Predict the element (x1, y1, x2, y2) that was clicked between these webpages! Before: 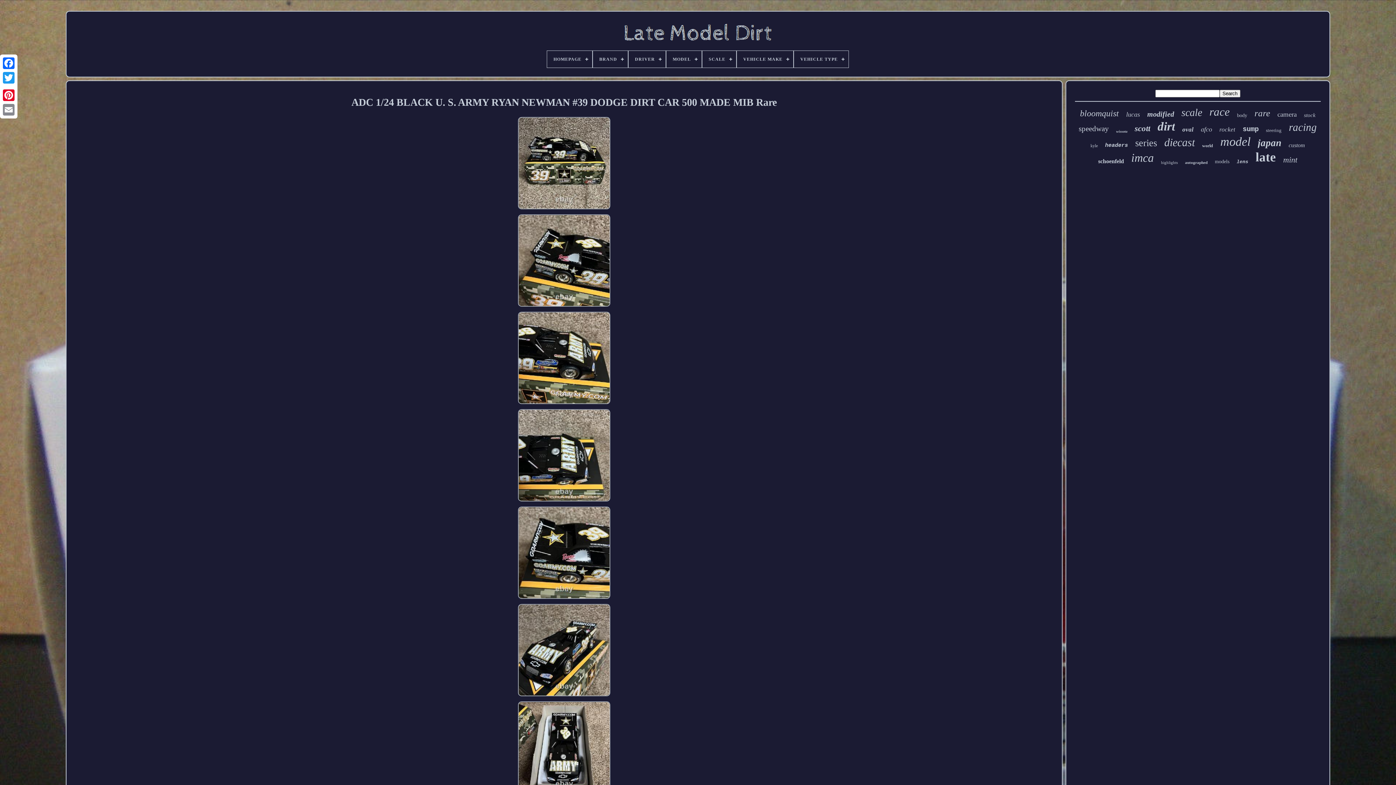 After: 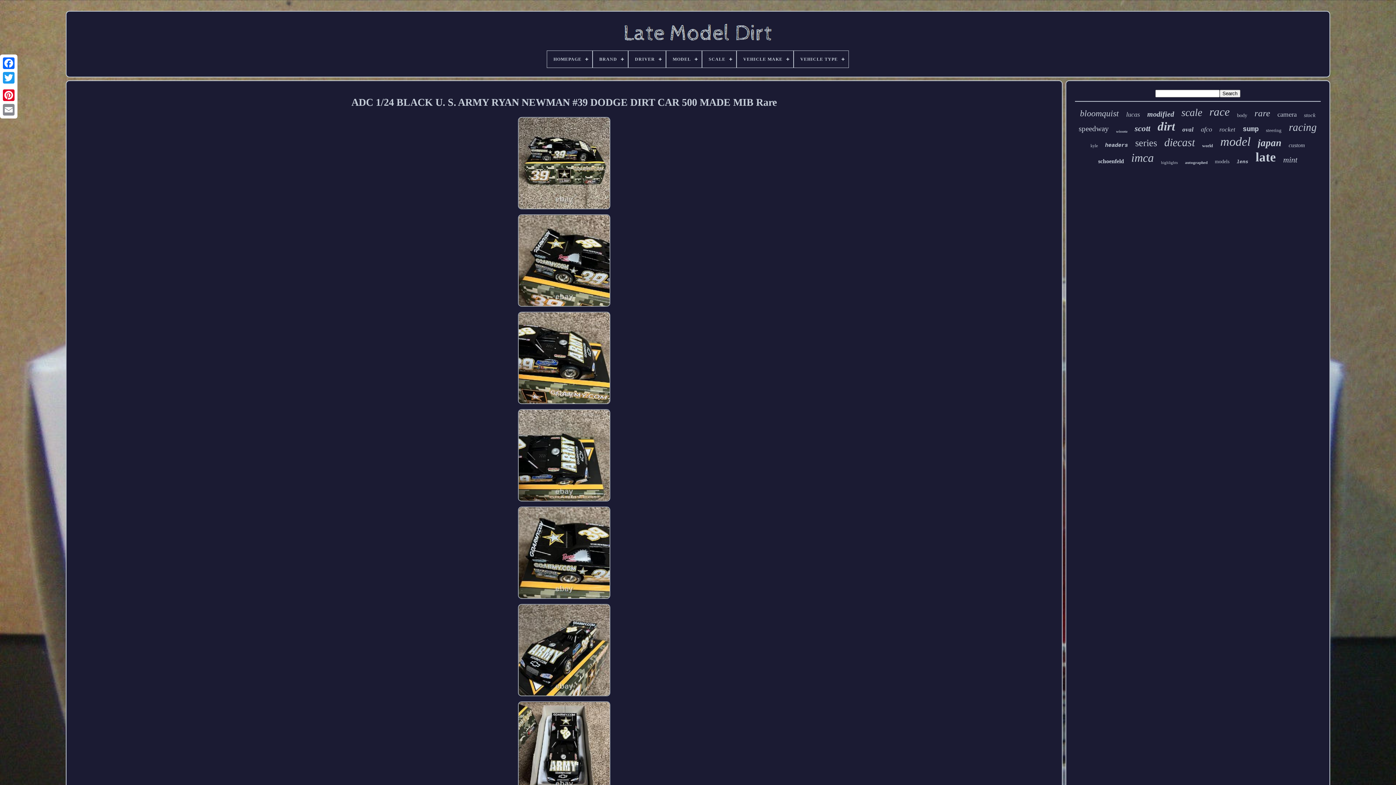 Action: bbox: (516, 304, 612, 309)